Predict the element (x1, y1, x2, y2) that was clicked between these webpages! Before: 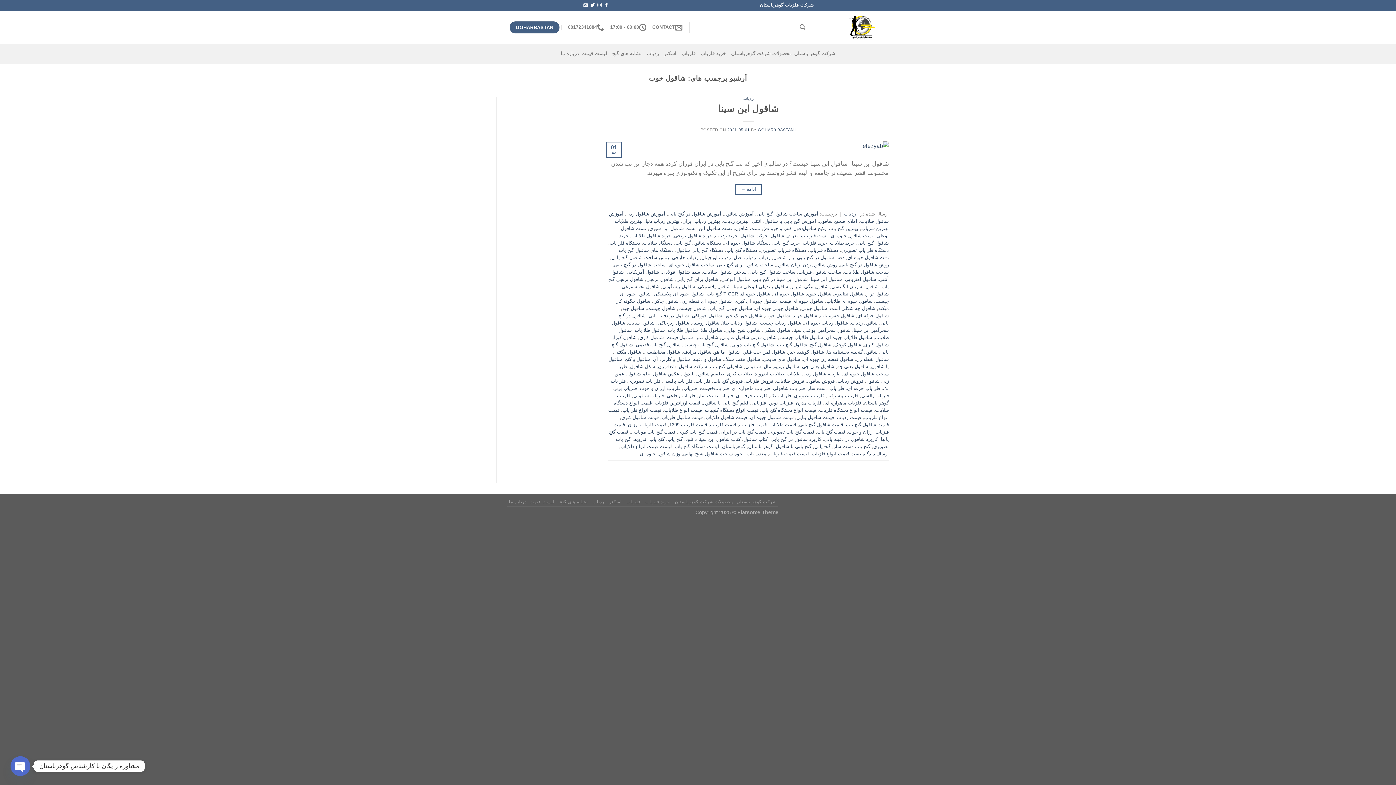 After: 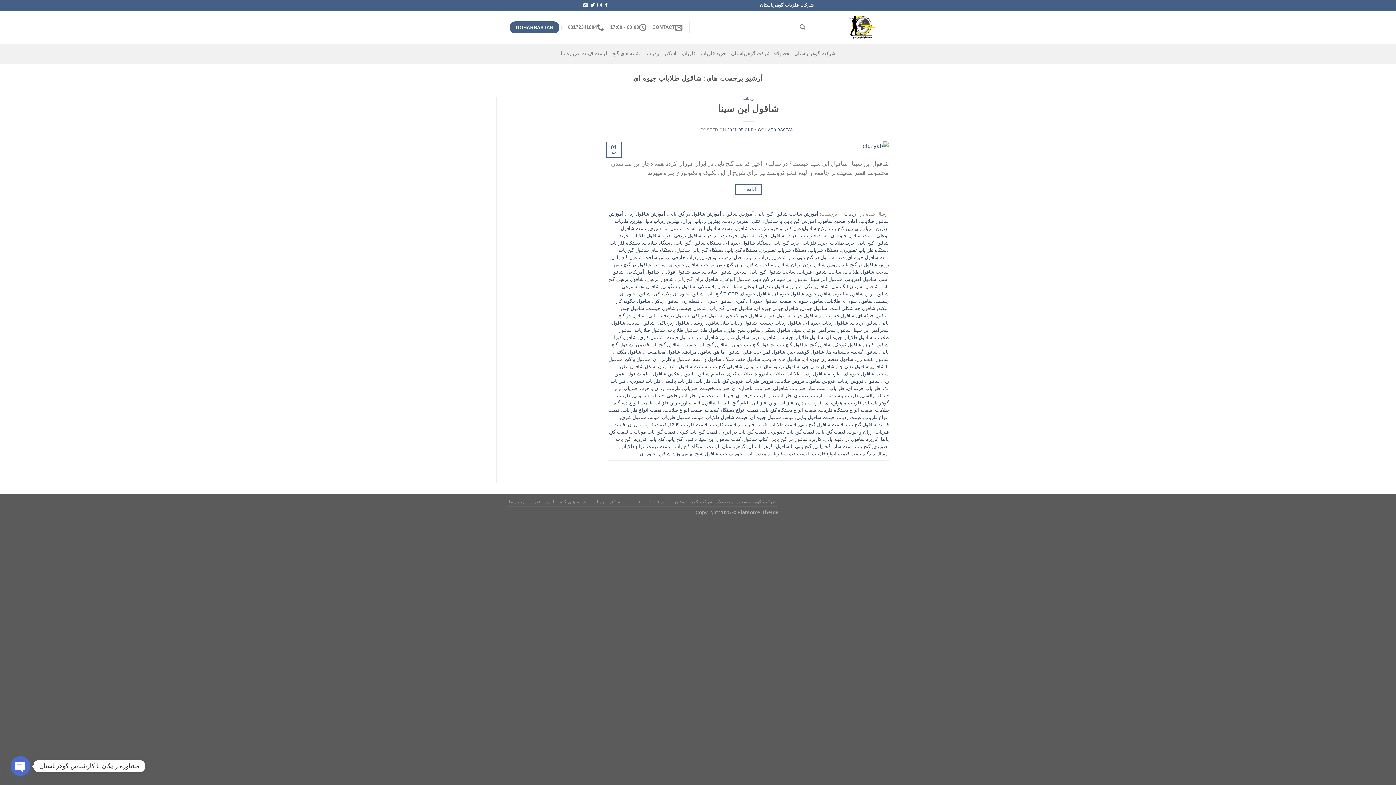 Action: bbox: (826, 335, 872, 340) label: شاقول طلایاب جیوه ای